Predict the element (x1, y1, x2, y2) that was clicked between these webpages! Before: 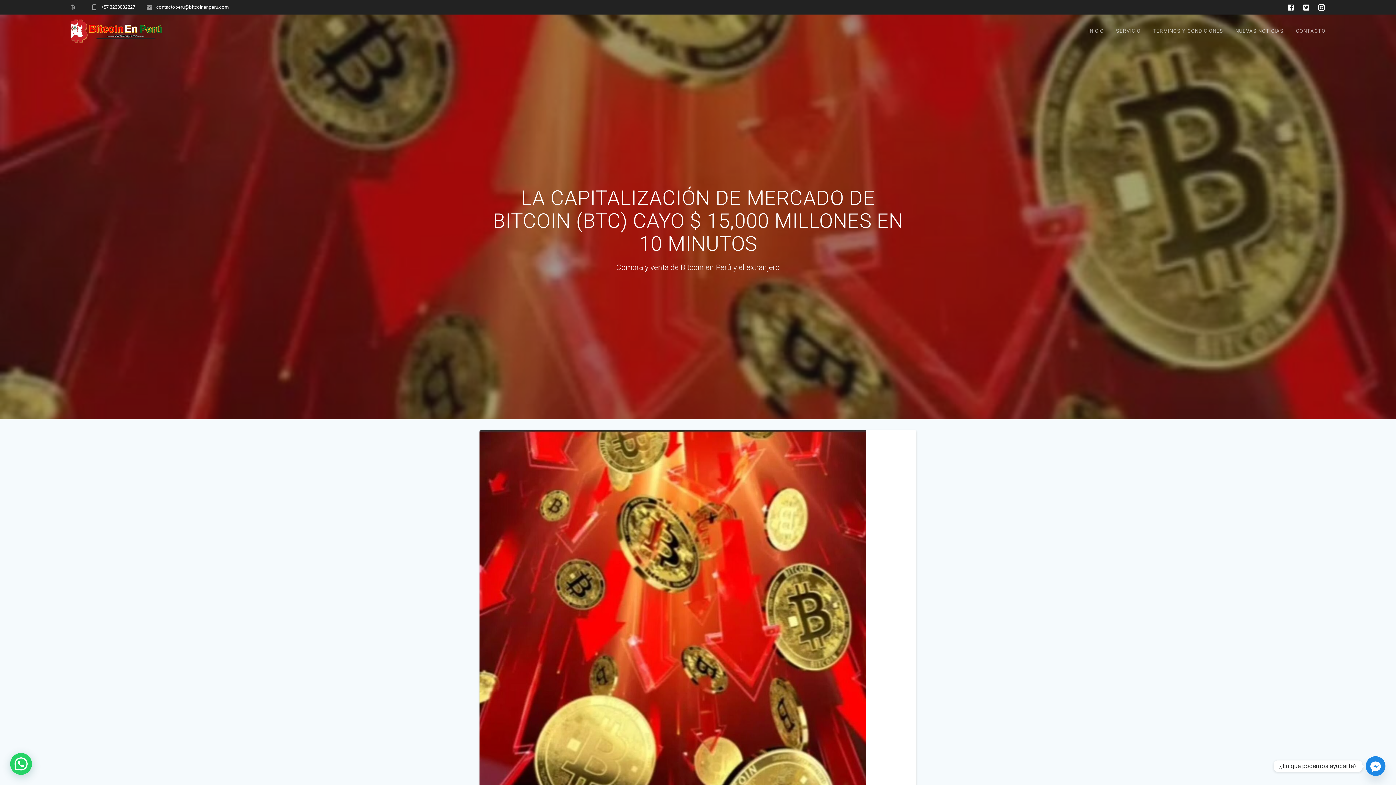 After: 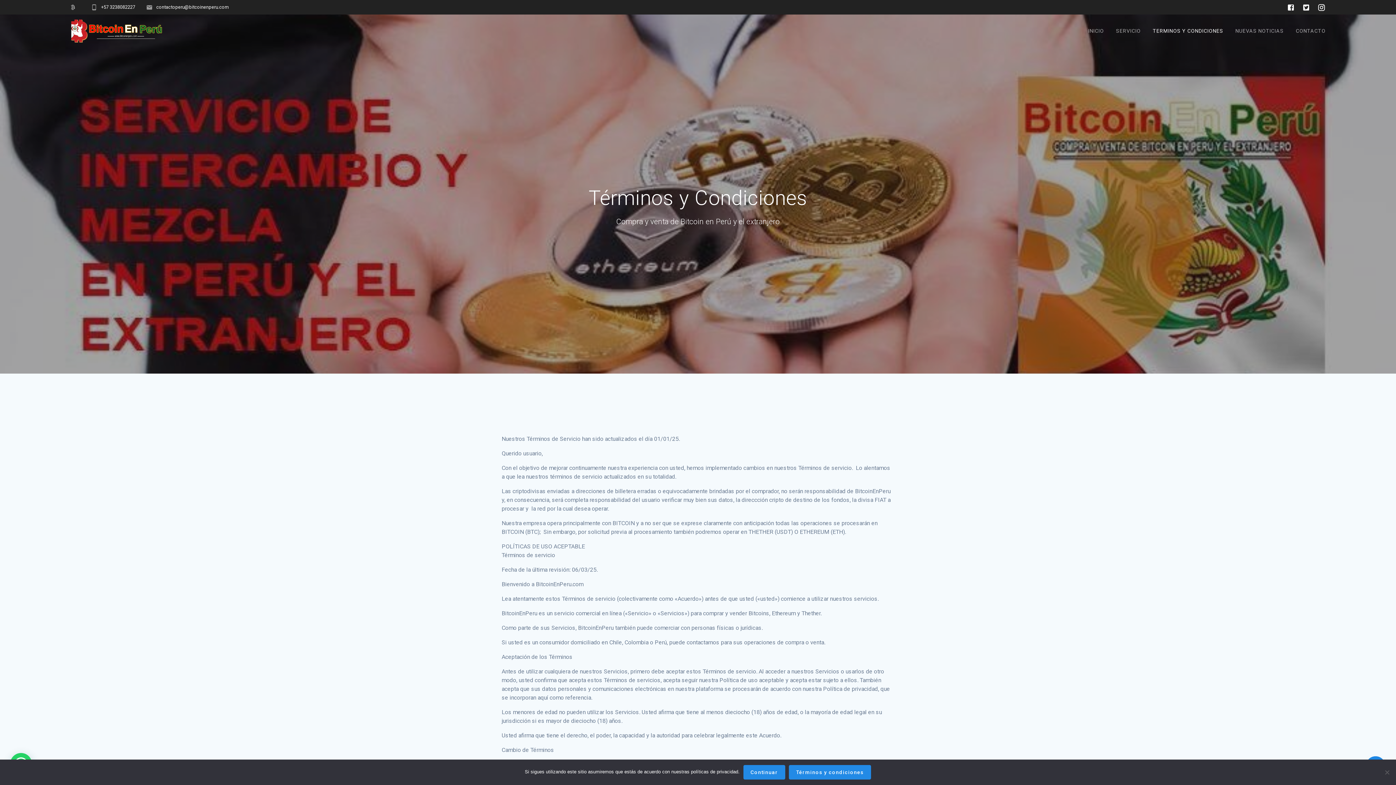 Action: label: TERMINOS Y CONDICIONES bbox: (1148, 22, 1228, 39)